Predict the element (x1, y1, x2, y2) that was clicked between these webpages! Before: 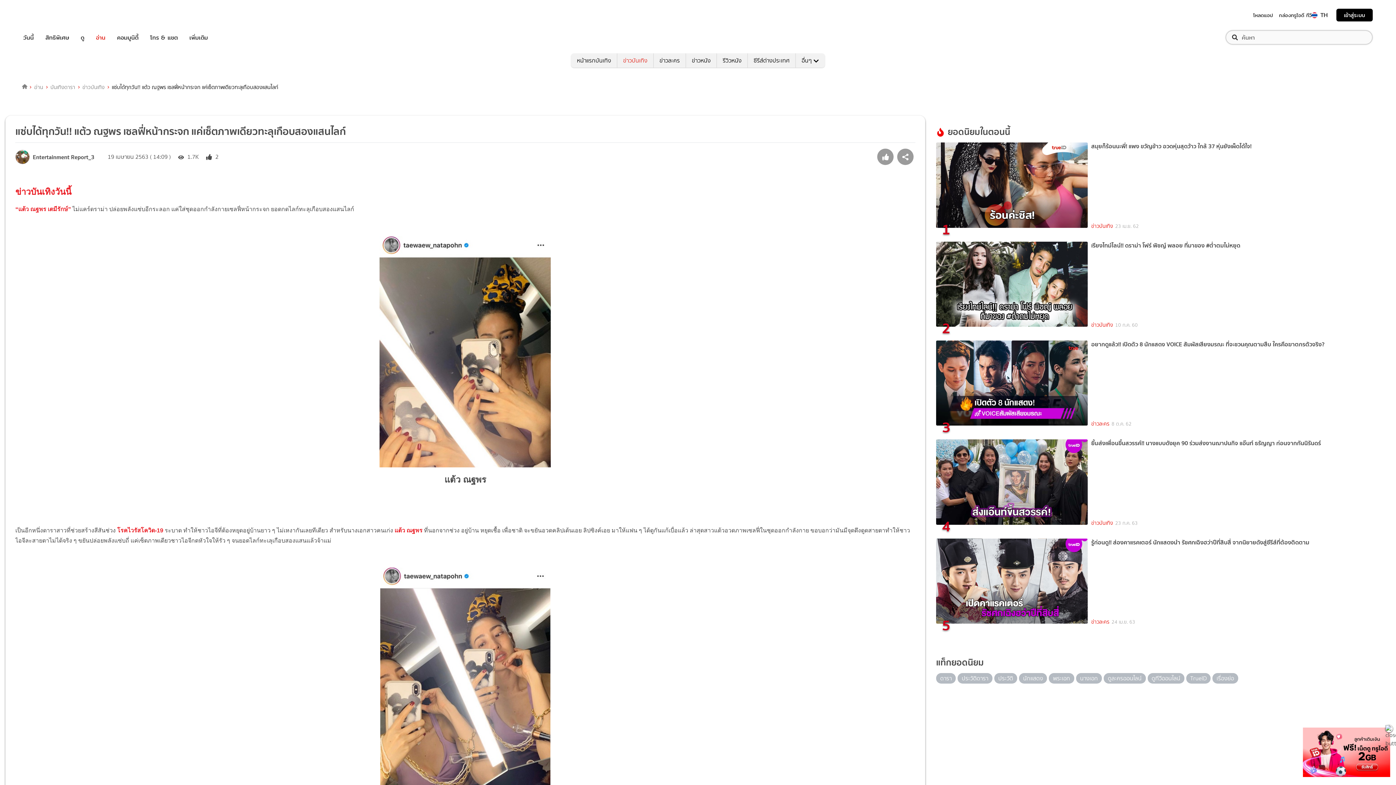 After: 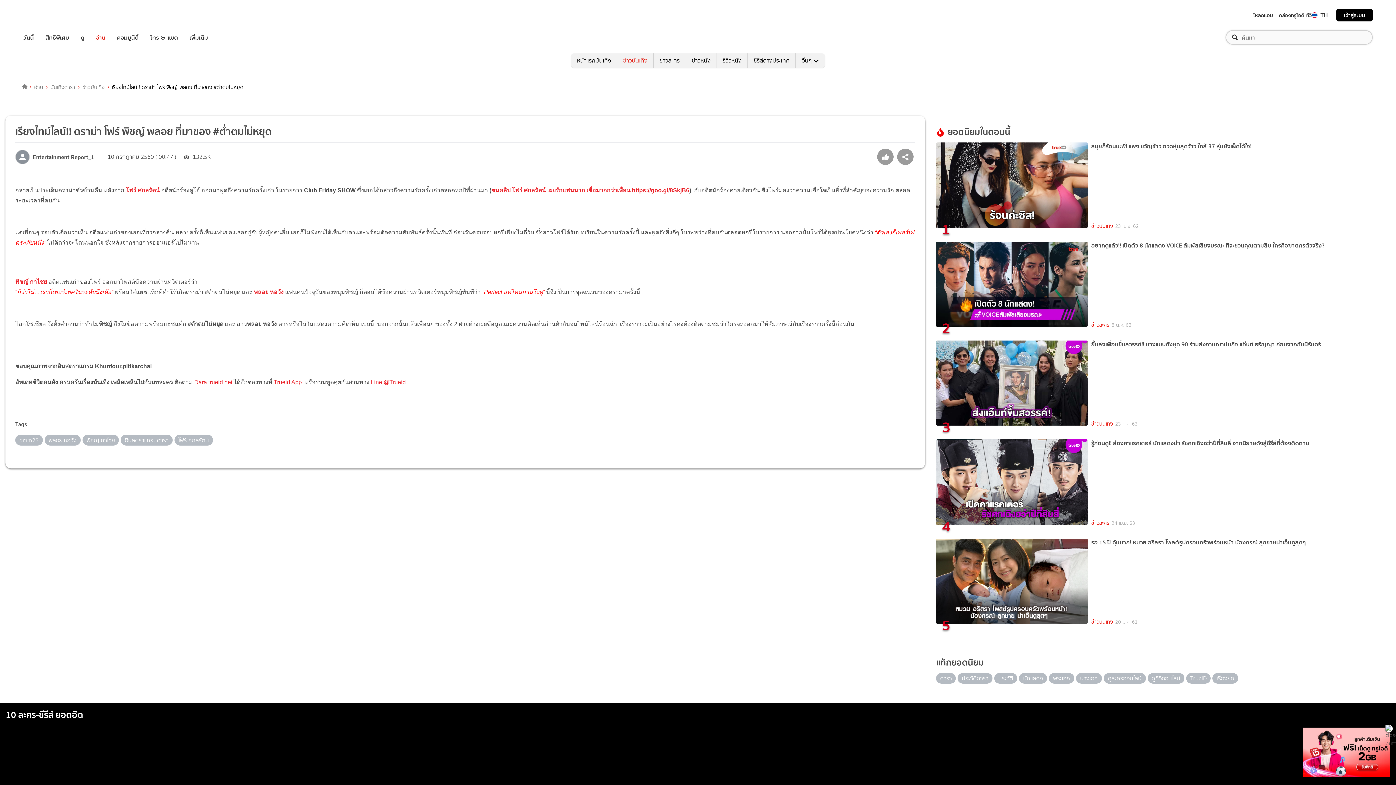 Action: label: 2 bbox: (936, 241, 1087, 329)